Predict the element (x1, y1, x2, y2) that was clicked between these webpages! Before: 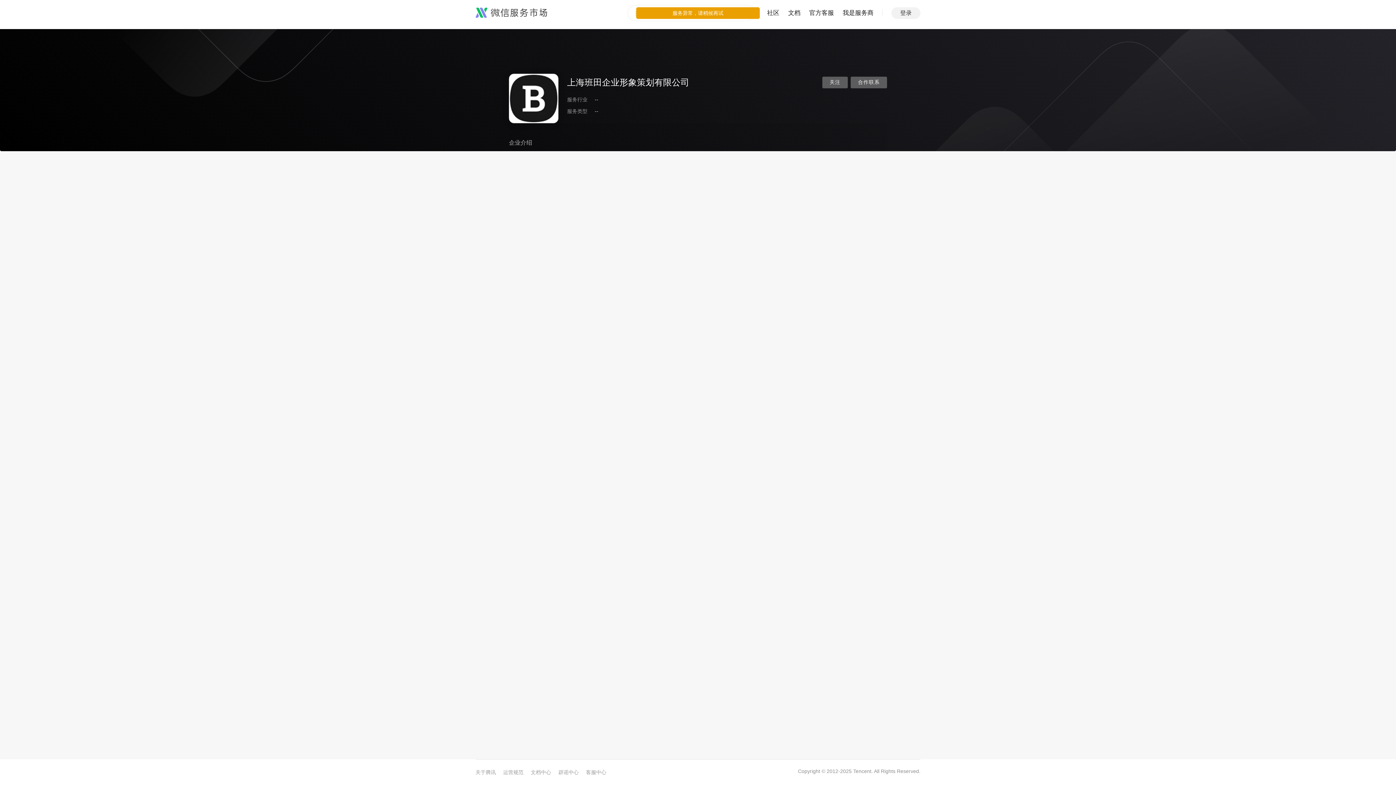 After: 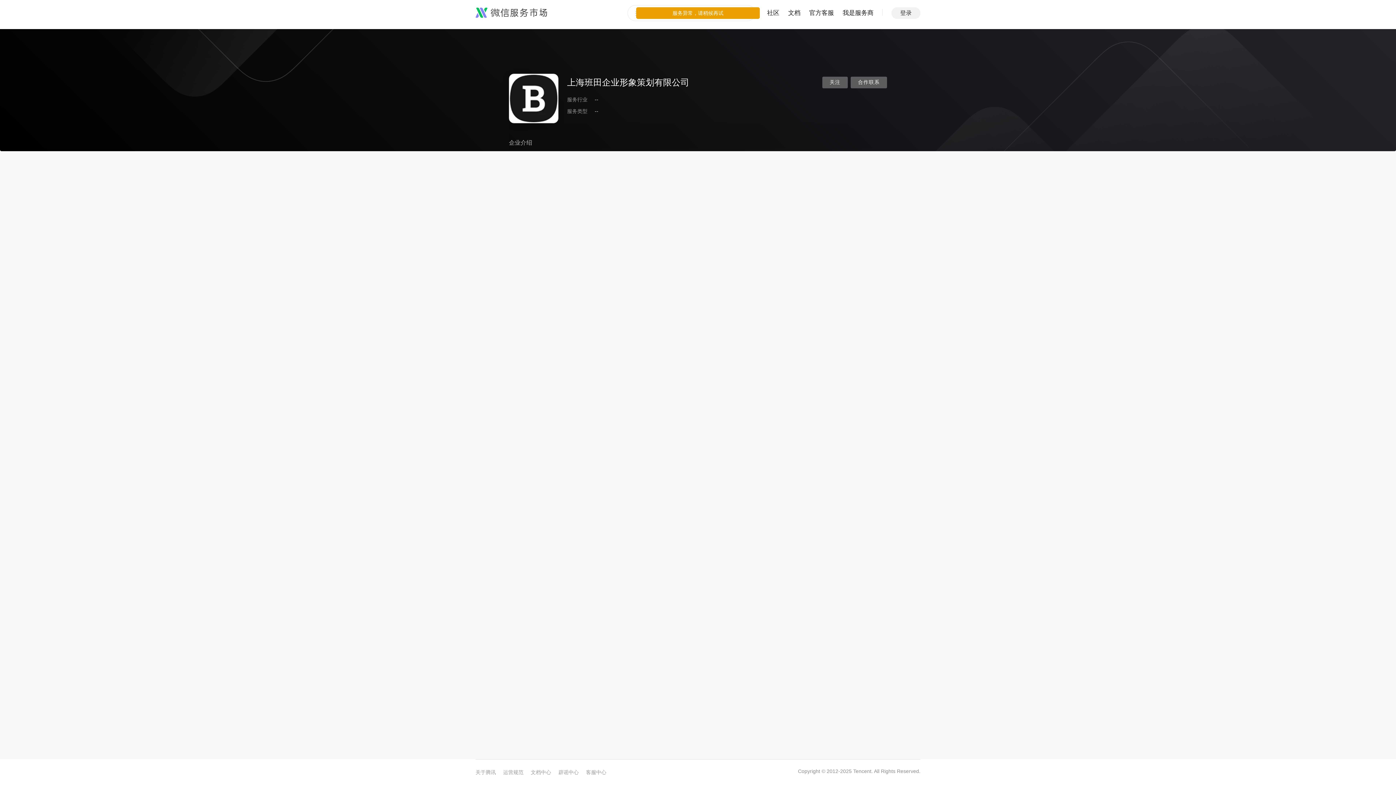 Action: label: 关于腾讯 bbox: (475, 769, 496, 776)